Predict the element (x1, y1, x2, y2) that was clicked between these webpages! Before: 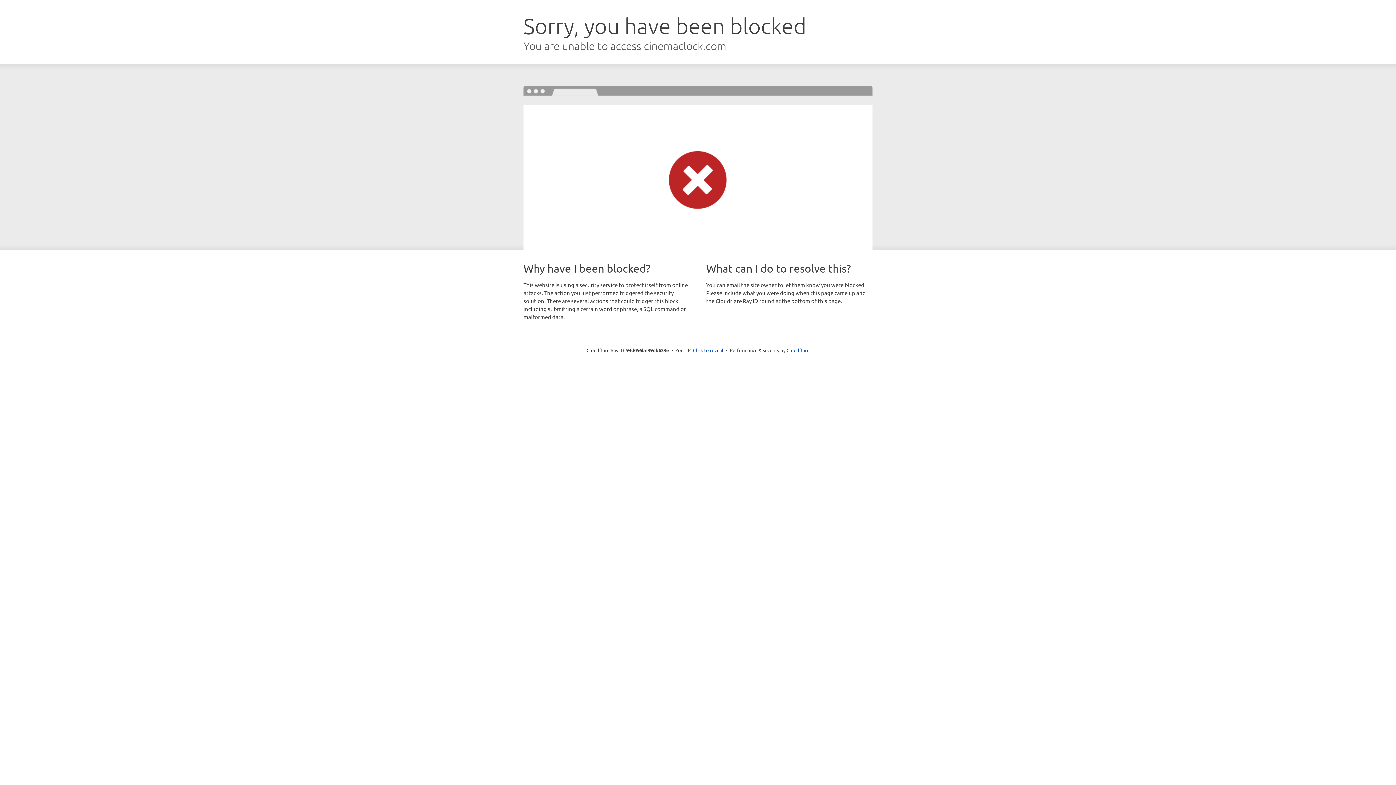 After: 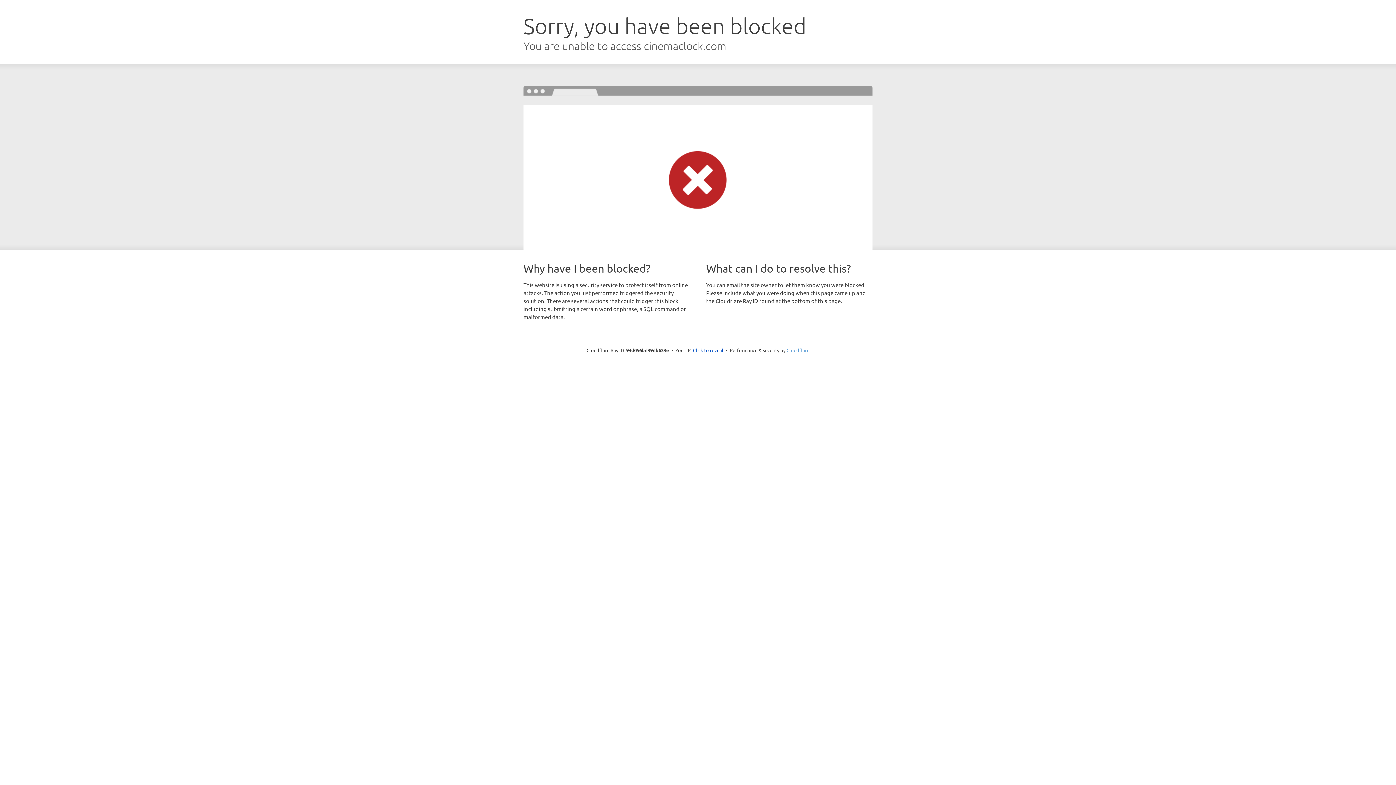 Action: bbox: (786, 347, 809, 353) label: Cloudflare